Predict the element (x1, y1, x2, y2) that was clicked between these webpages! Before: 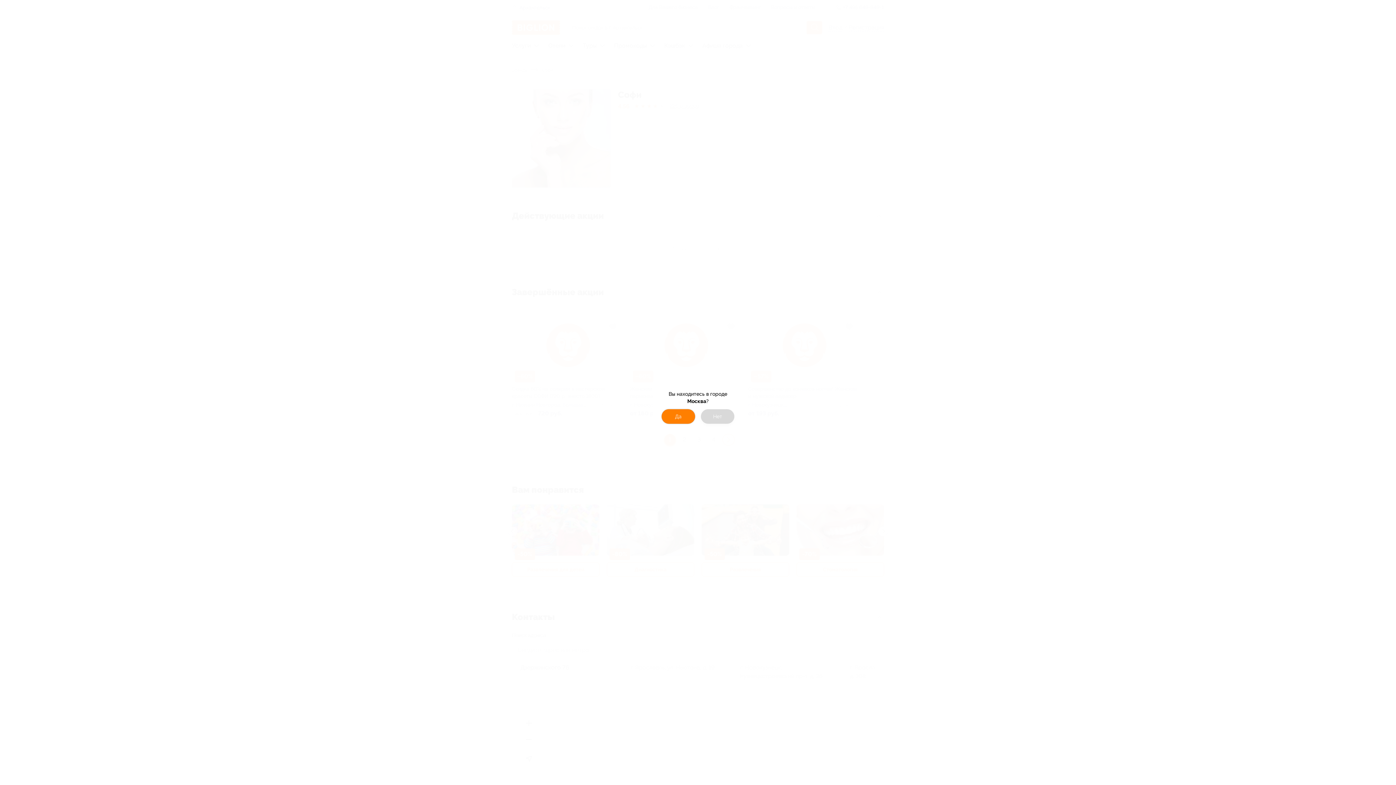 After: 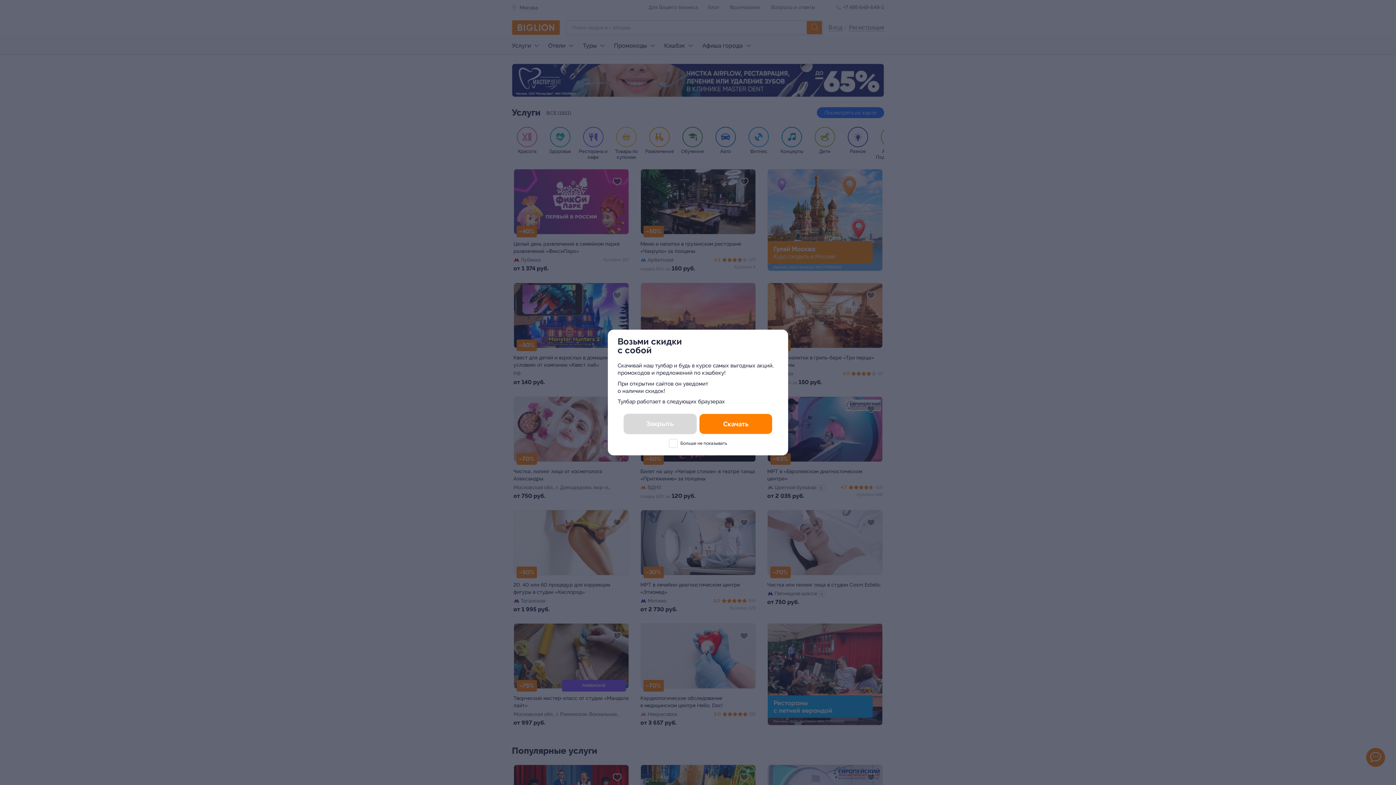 Action: label: Да bbox: (661, 409, 695, 424)